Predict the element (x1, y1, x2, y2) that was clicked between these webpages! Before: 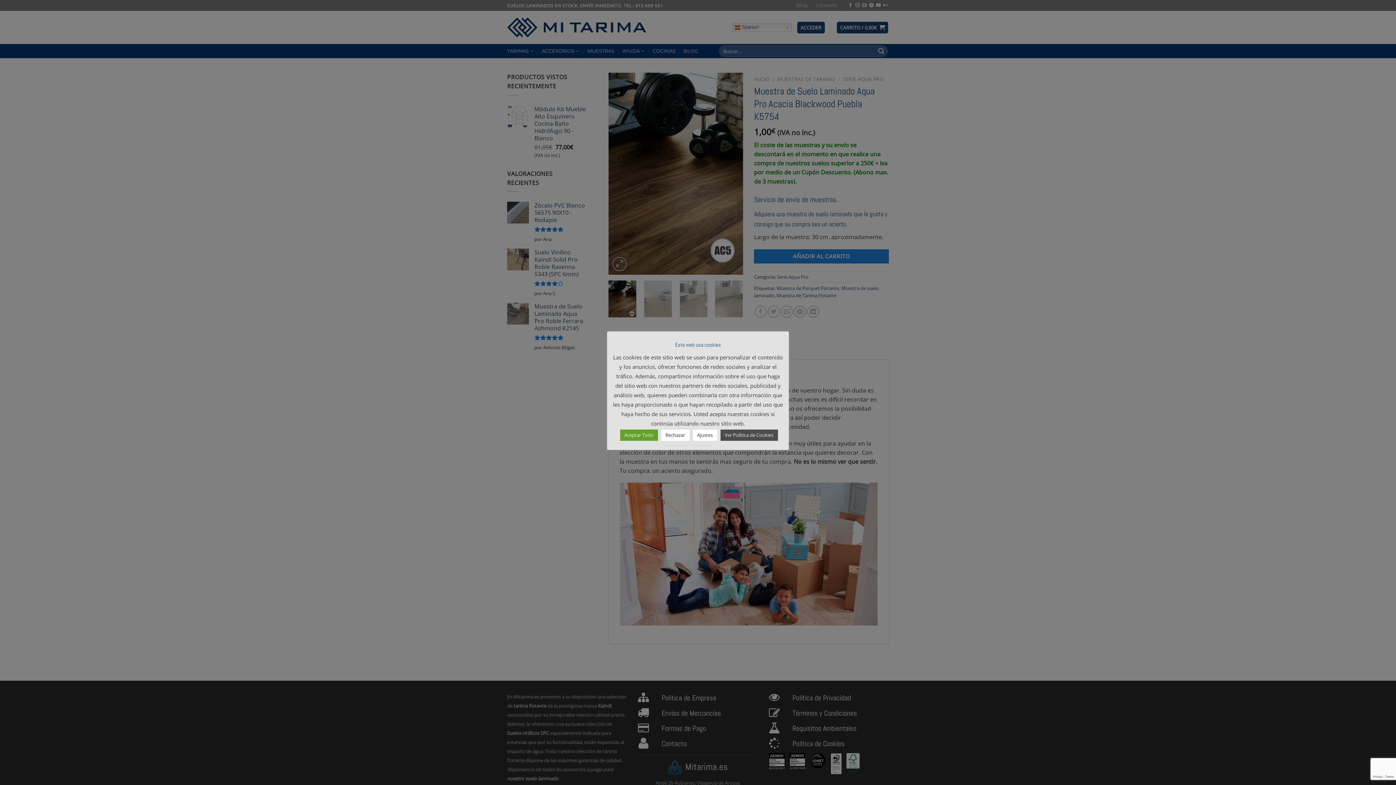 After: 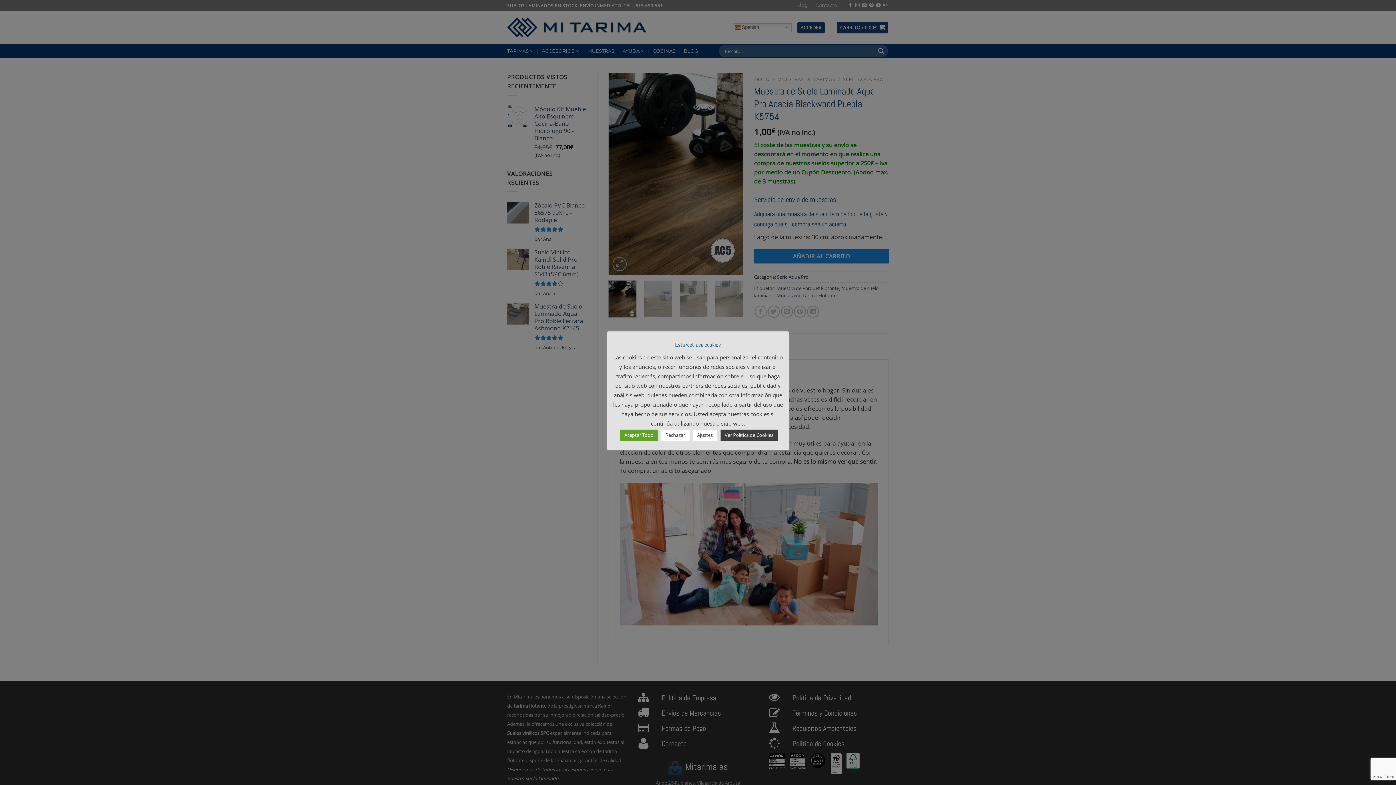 Action: label: Ver Política de Cookies bbox: (720, 429, 778, 440)